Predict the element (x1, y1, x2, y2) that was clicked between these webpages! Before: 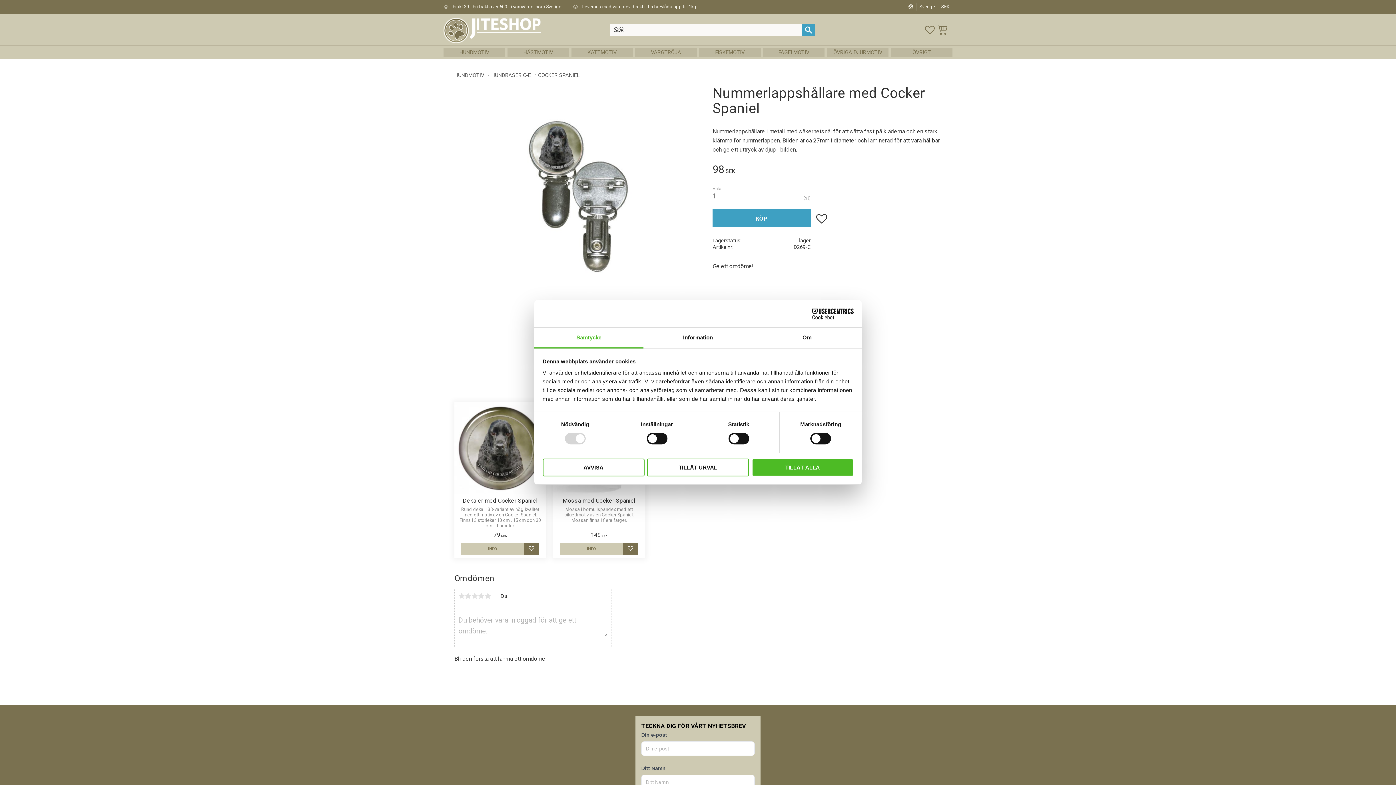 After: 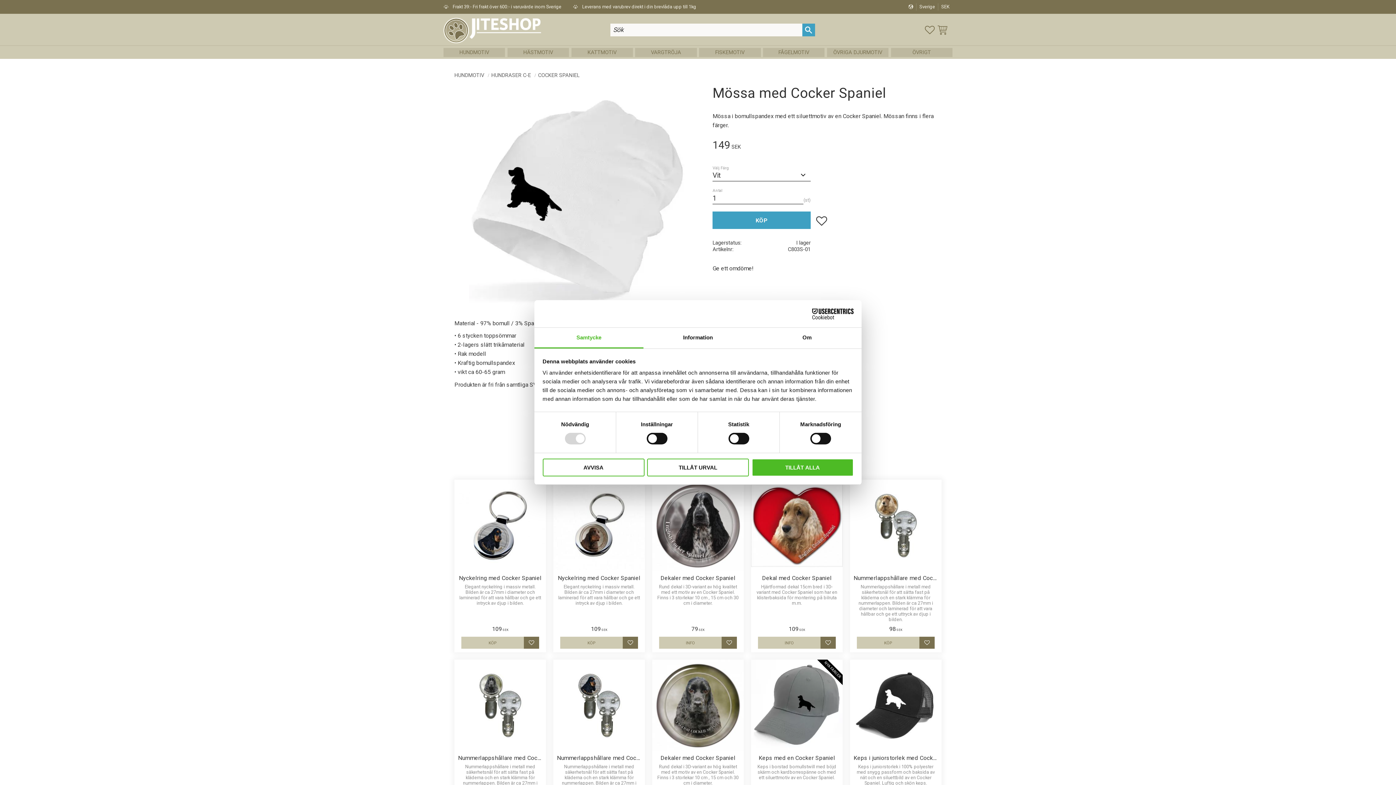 Action: label: INFO bbox: (560, 543, 622, 555)